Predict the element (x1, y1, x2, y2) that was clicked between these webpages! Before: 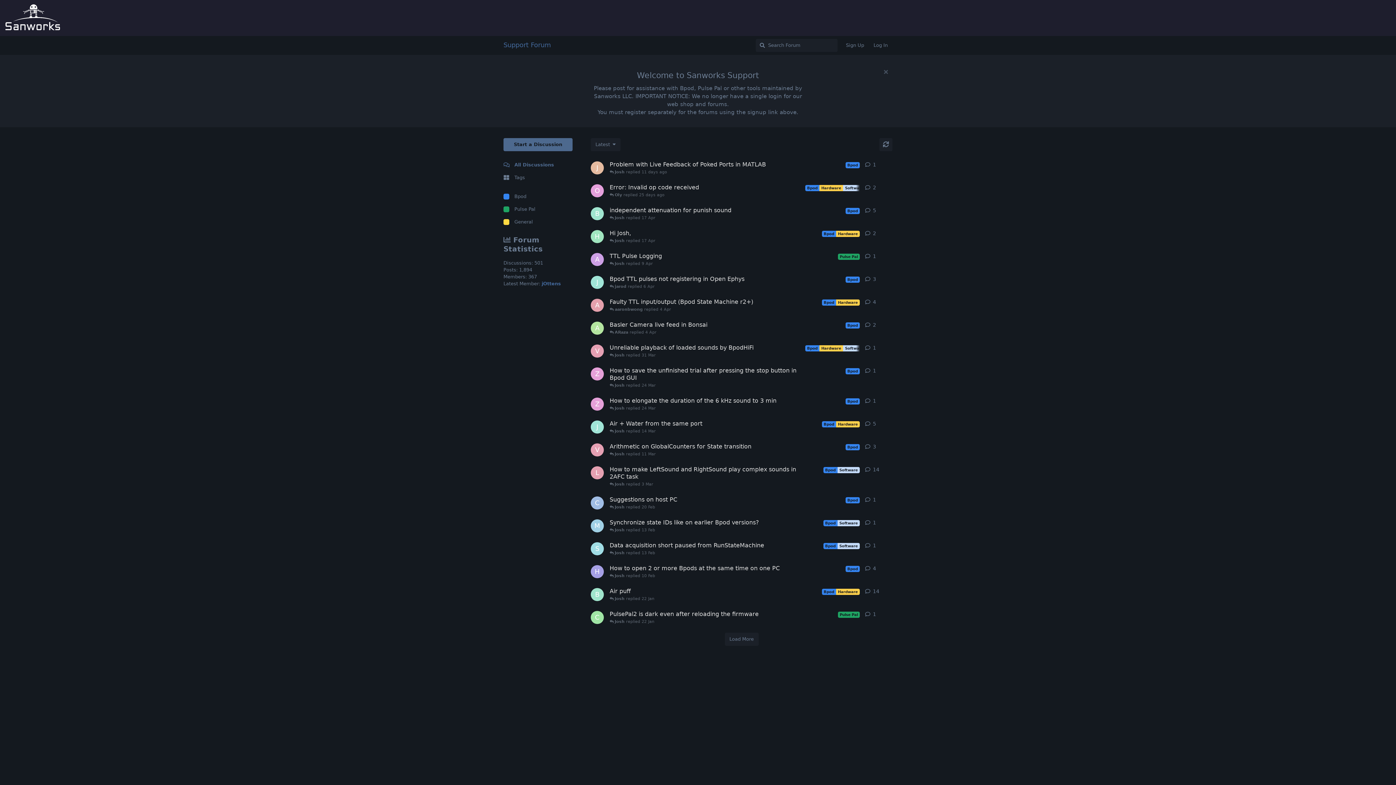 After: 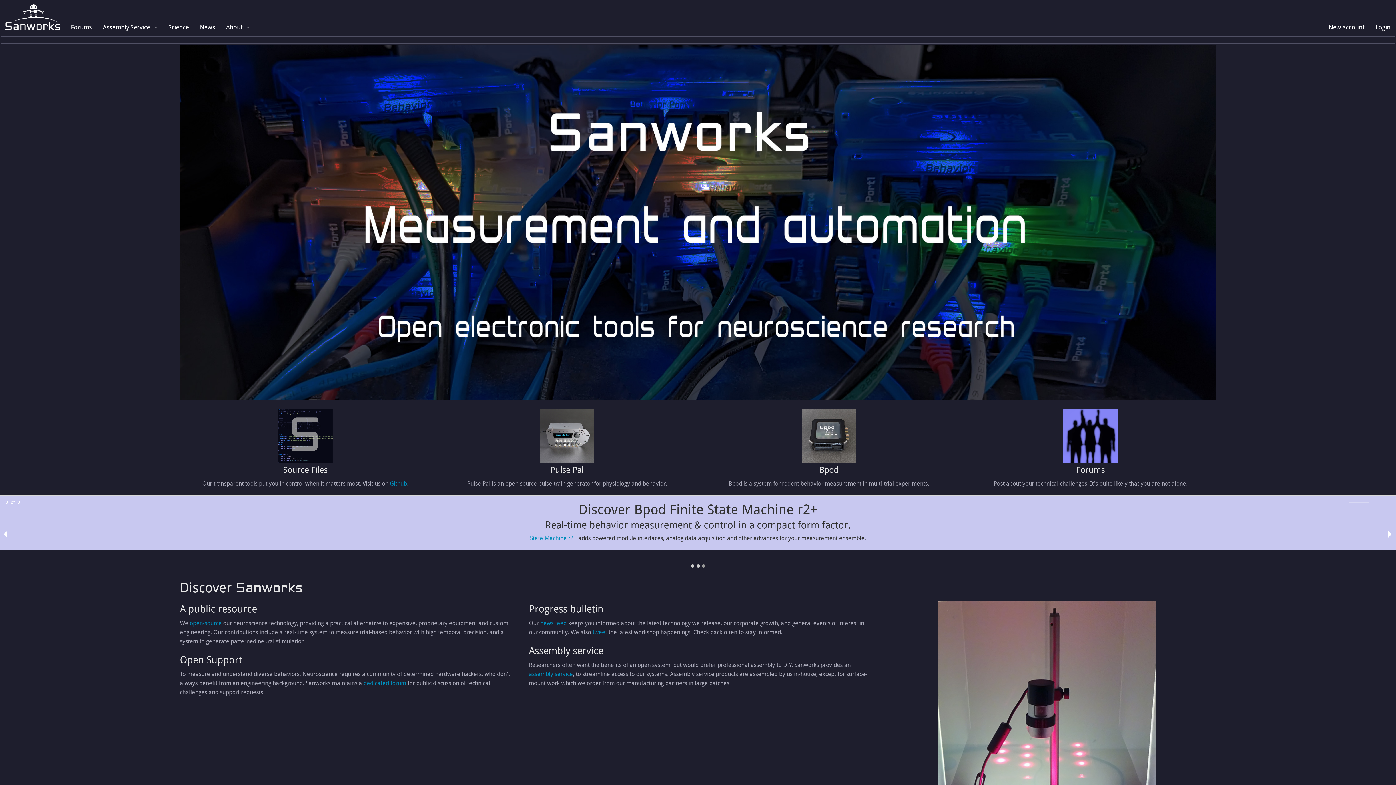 Action: bbox: (4, 0, 61, 35)